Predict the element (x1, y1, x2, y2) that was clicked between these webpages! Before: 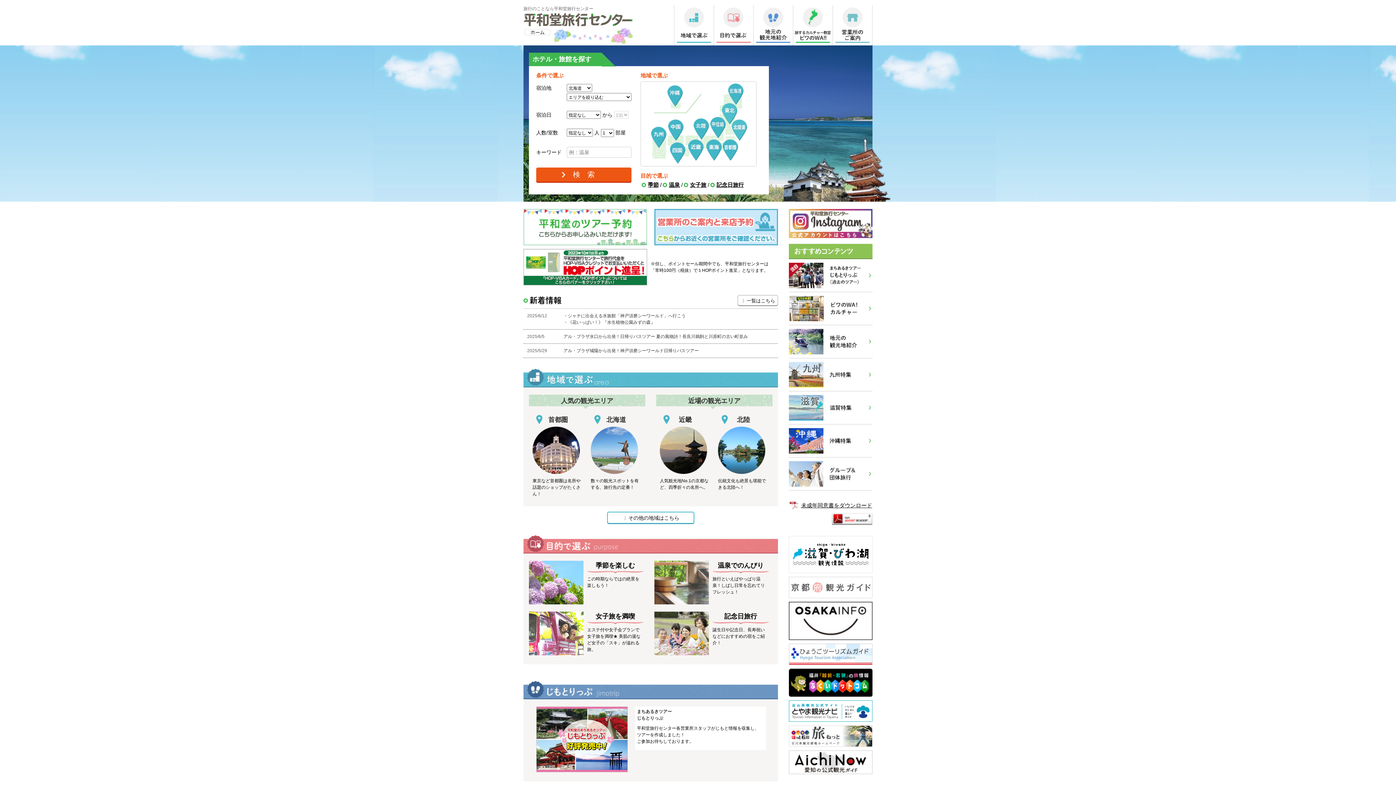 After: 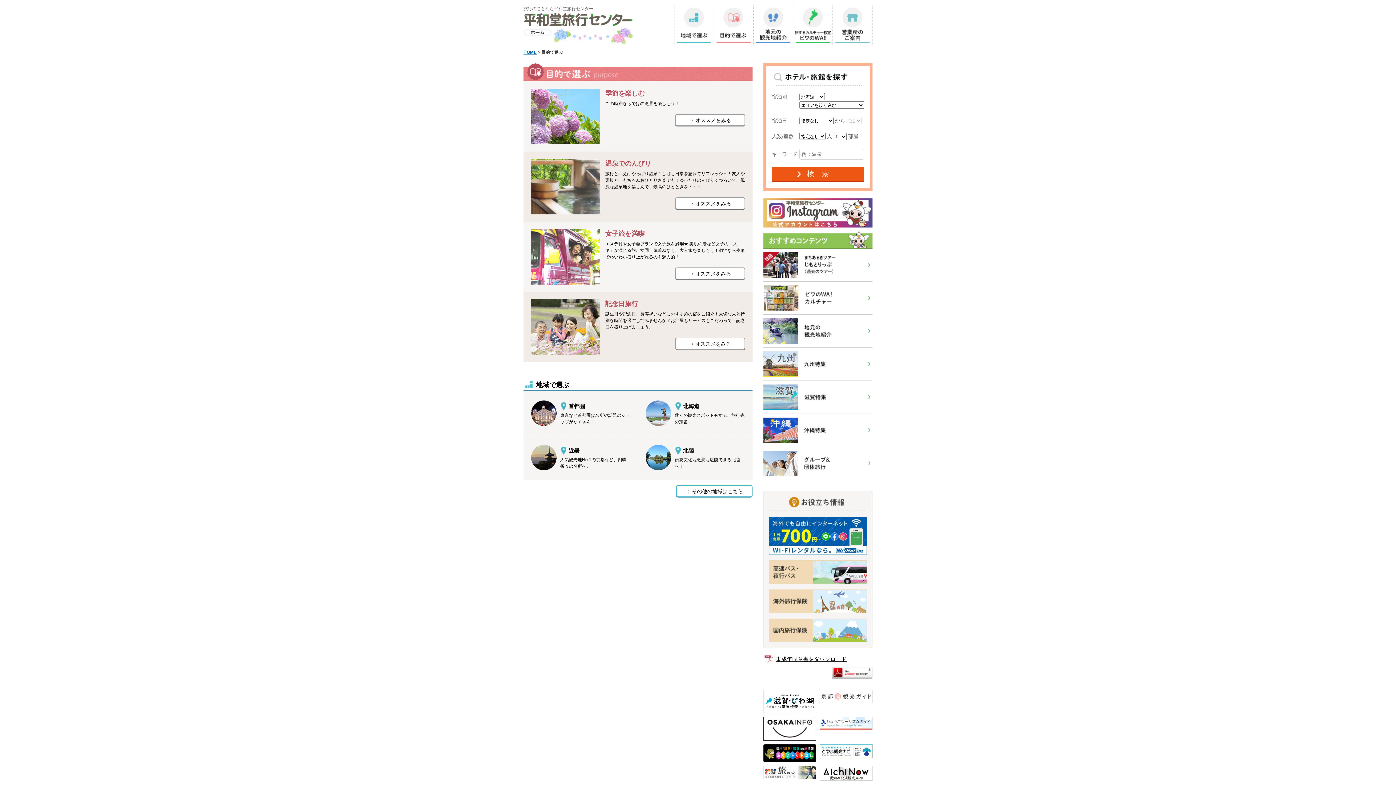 Action: bbox: (713, 22, 753, 27)